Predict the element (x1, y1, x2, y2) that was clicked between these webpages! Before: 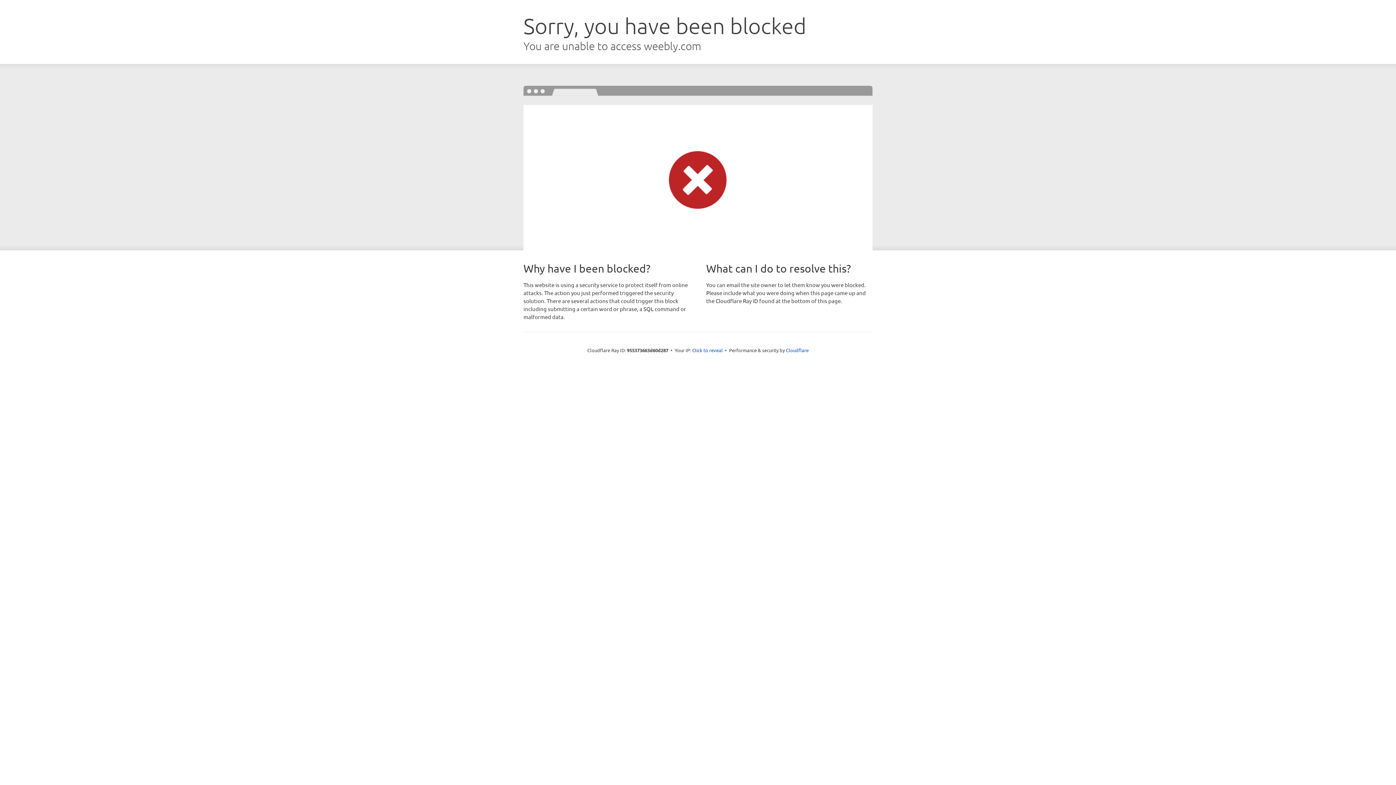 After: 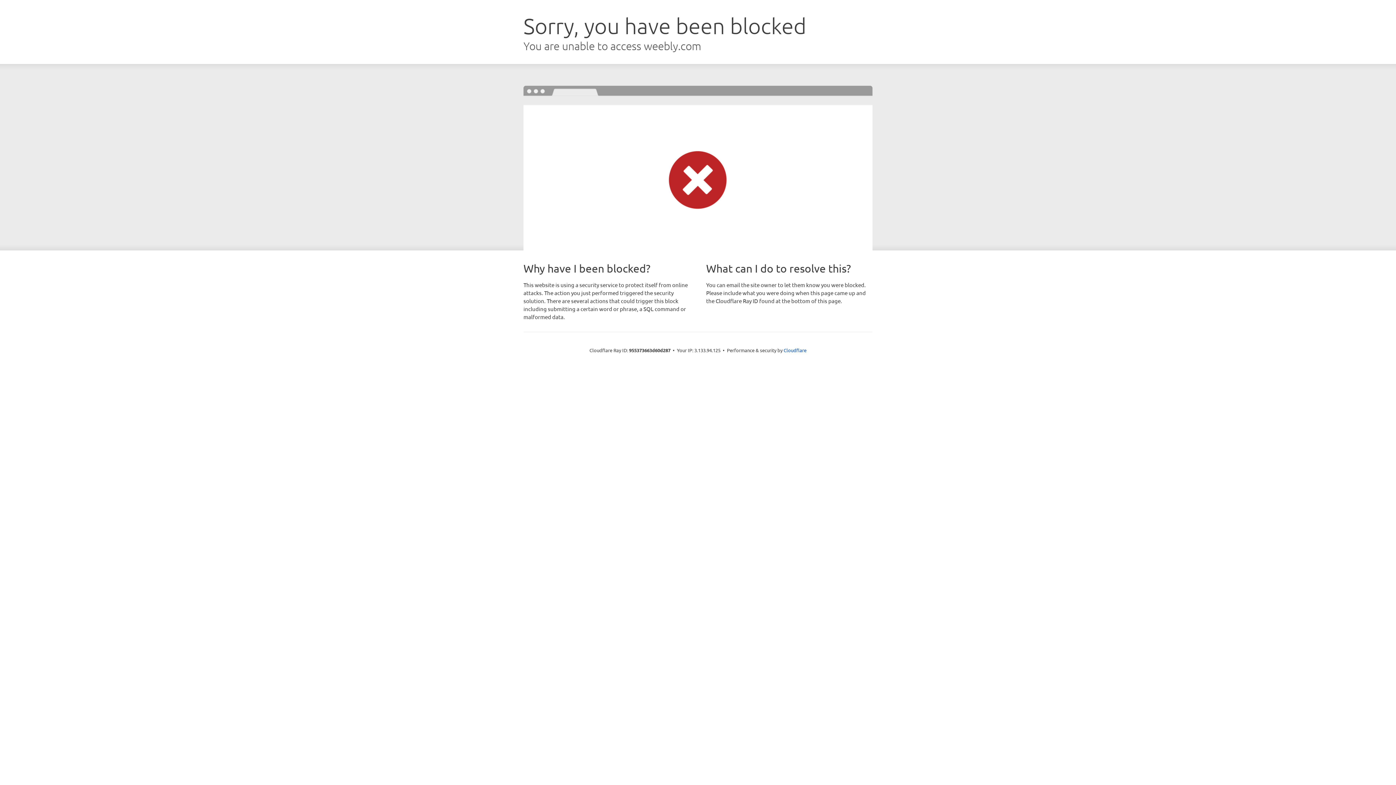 Action: label: Click to reveal bbox: (692, 346, 722, 353)